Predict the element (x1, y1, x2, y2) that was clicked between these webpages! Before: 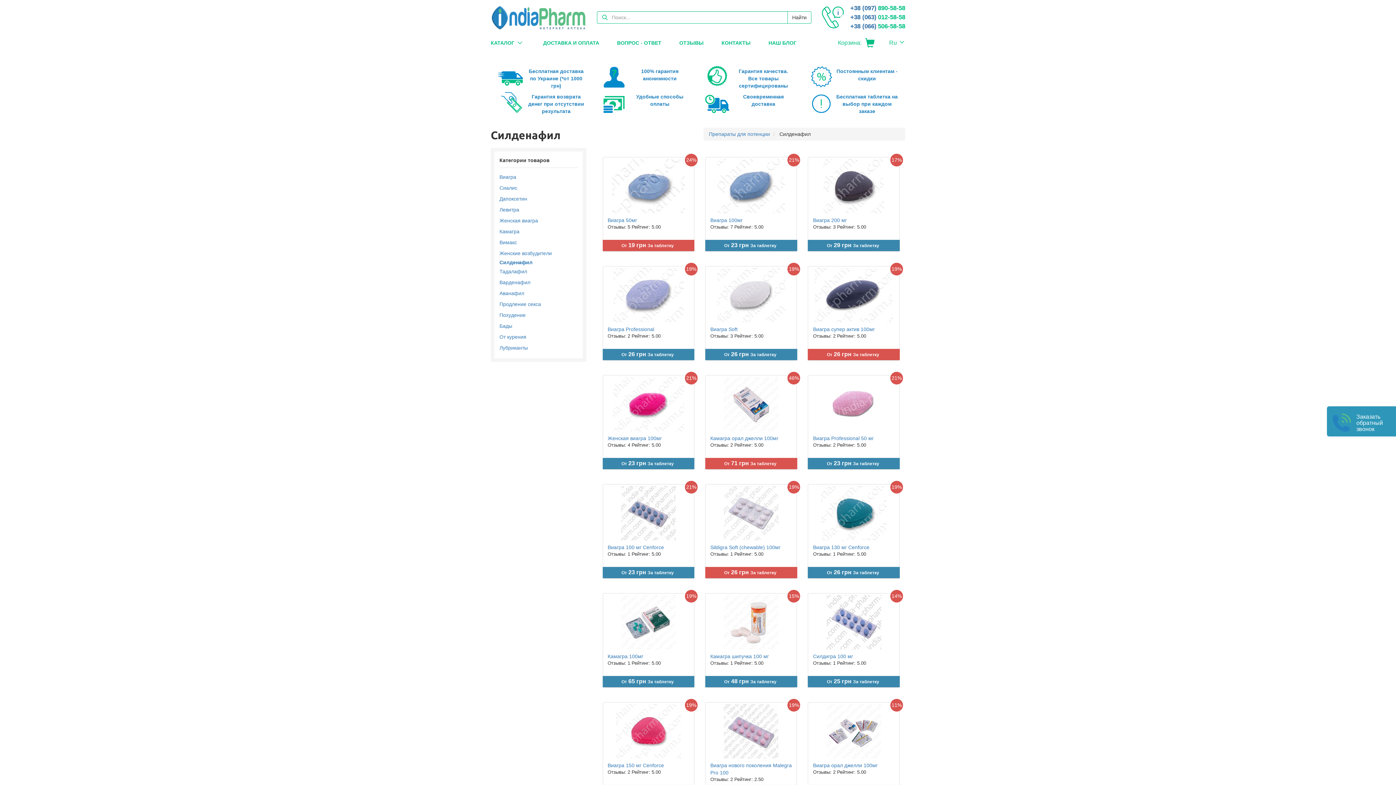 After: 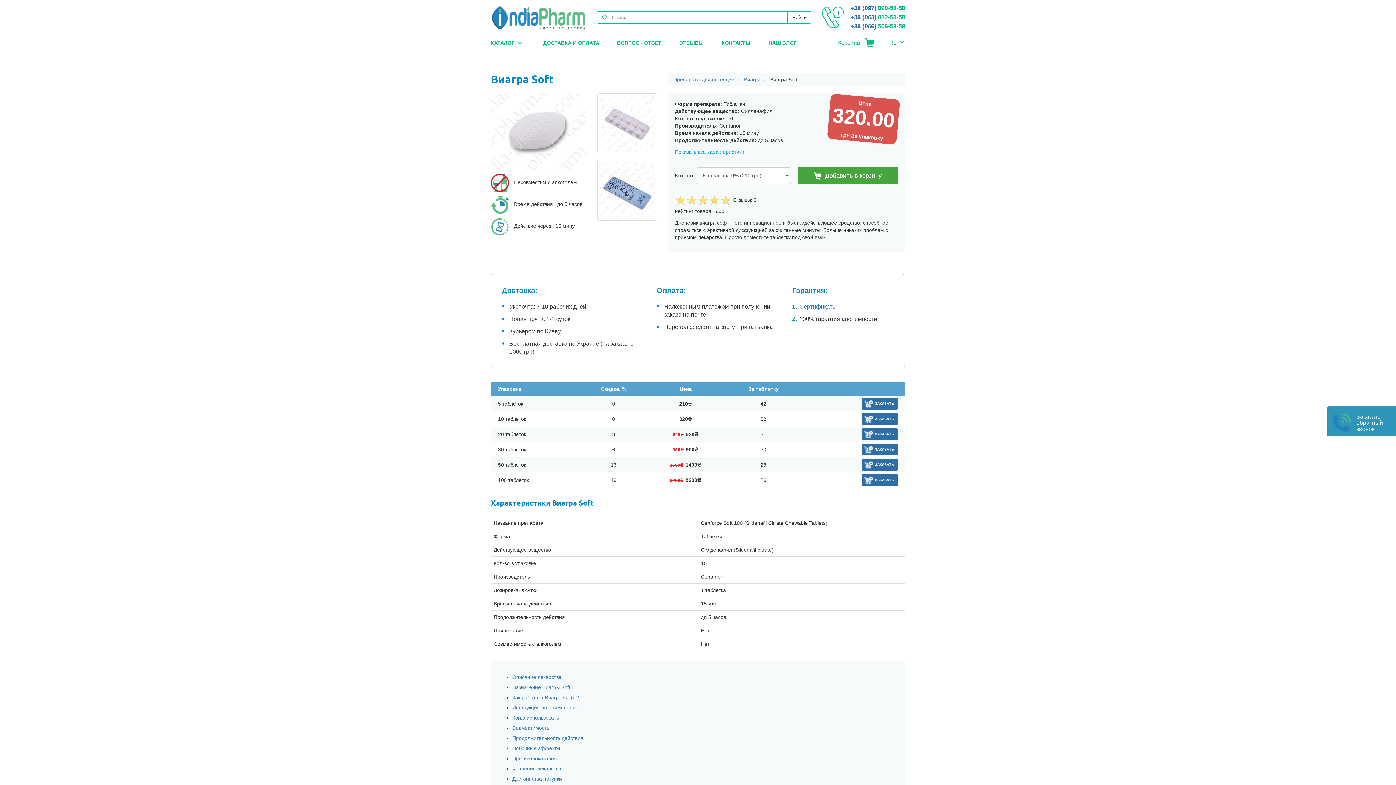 Action: bbox: (707, 268, 795, 322)